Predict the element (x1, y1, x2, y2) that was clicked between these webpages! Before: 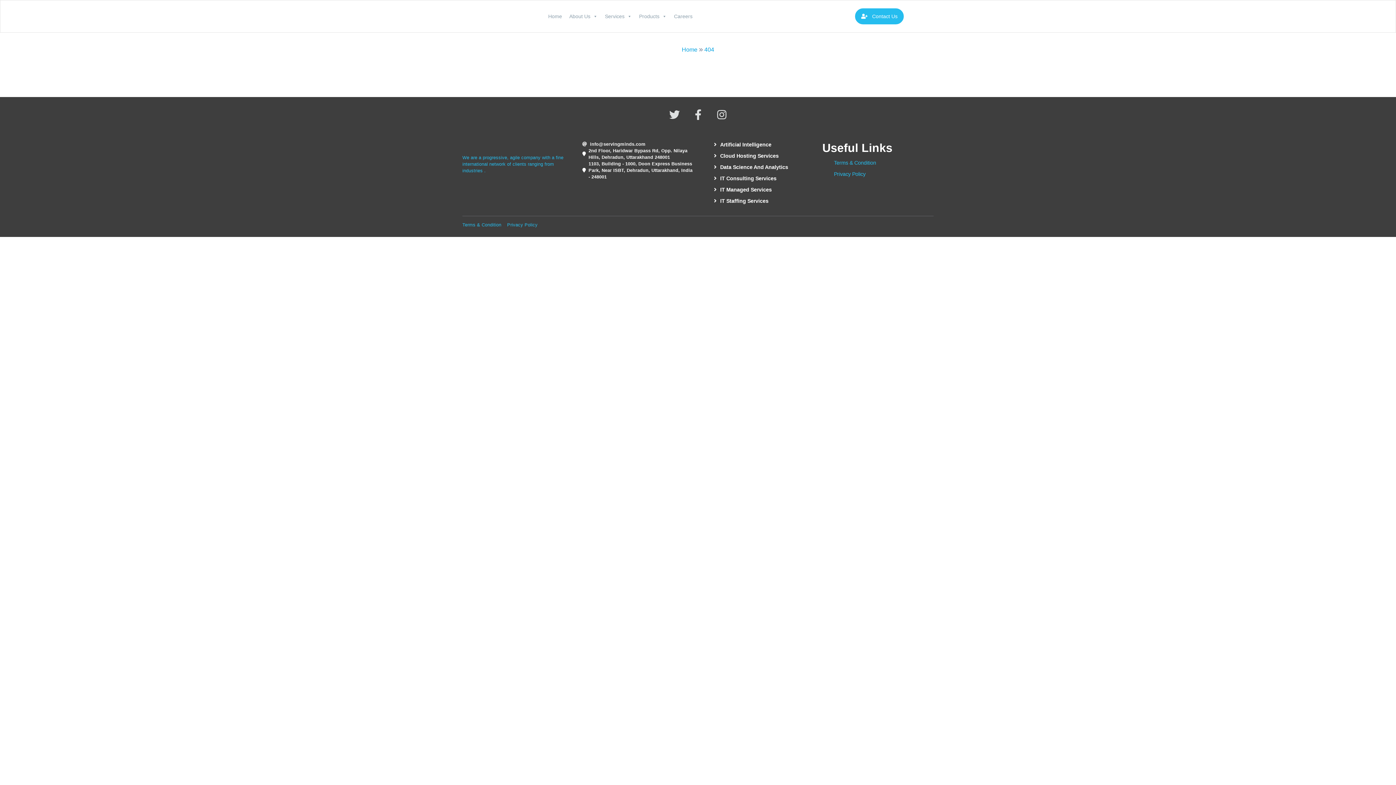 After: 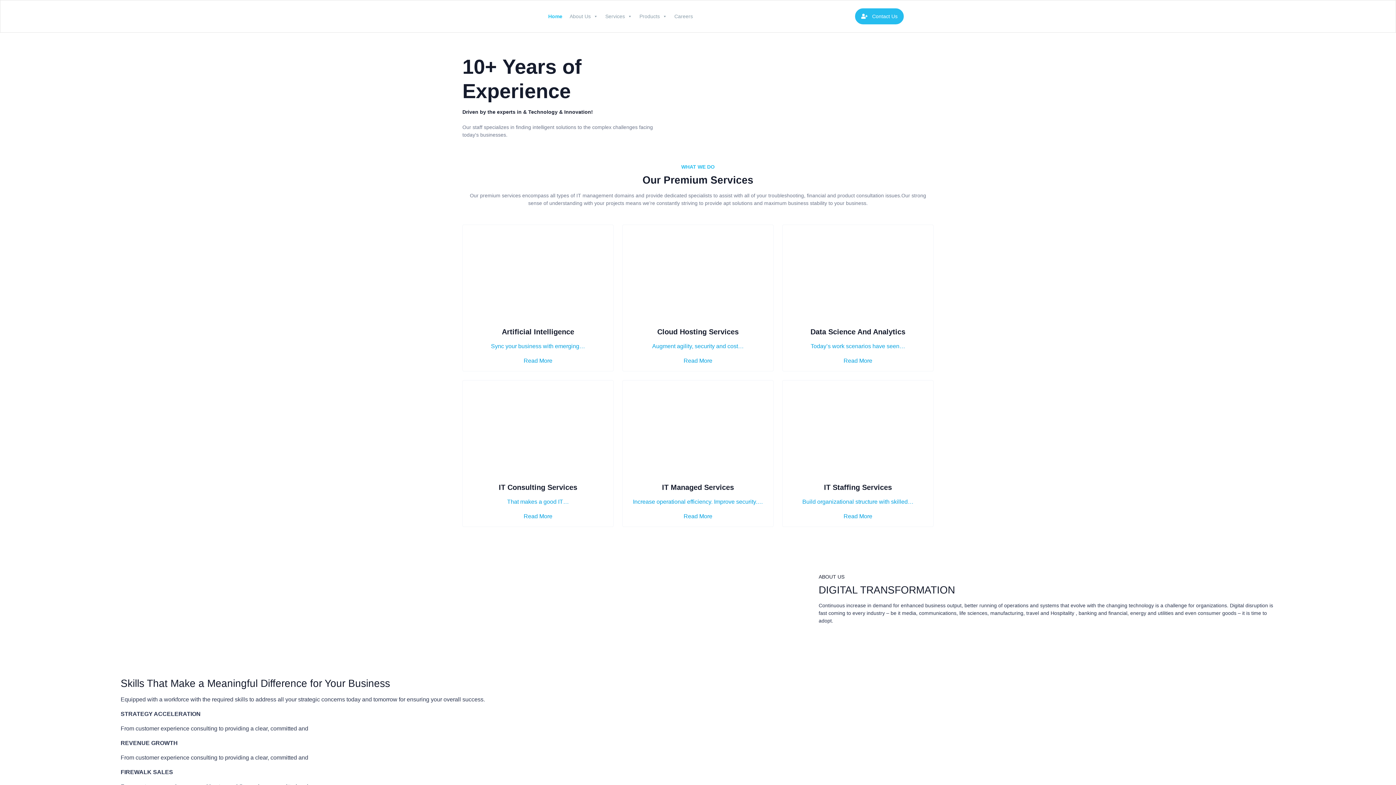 Action: bbox: (541, 9, 562, 23) label: Home